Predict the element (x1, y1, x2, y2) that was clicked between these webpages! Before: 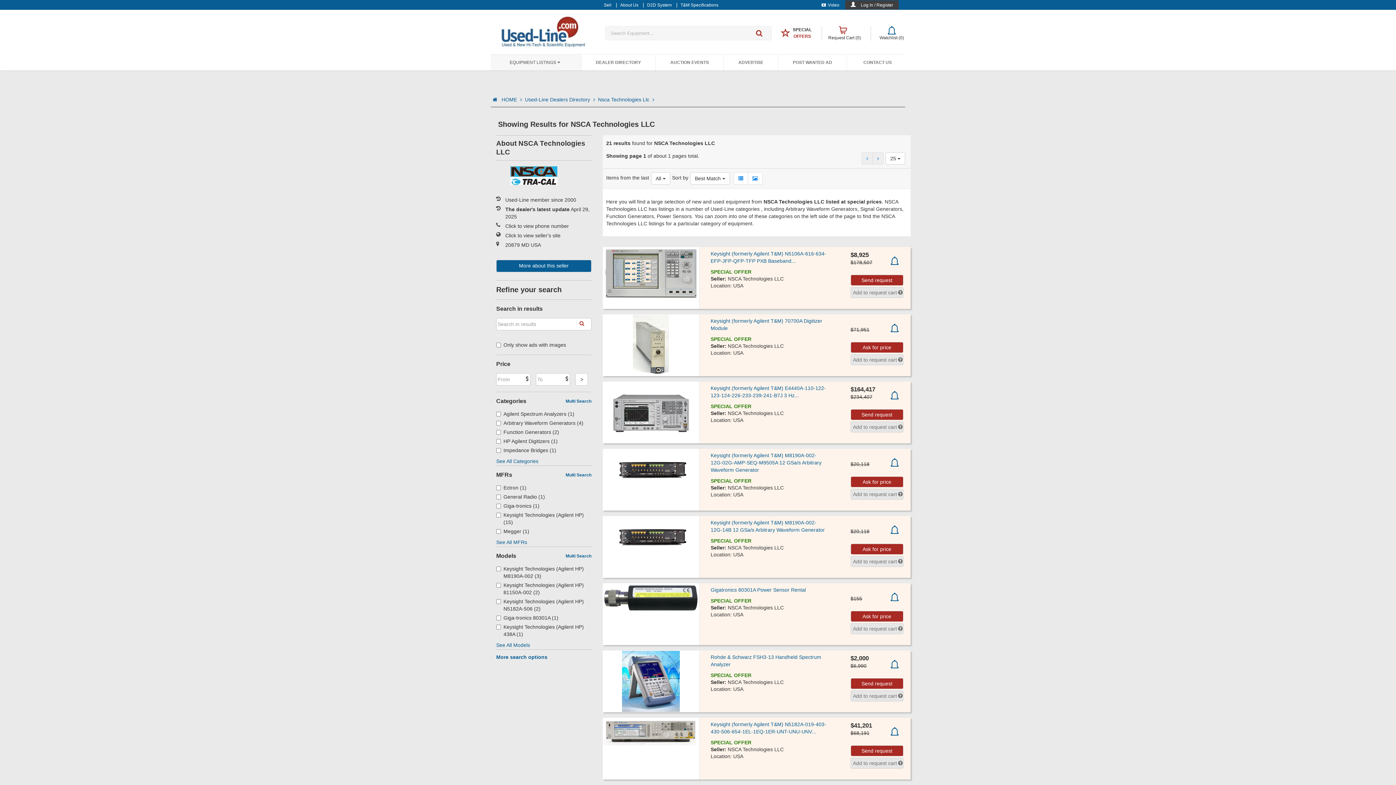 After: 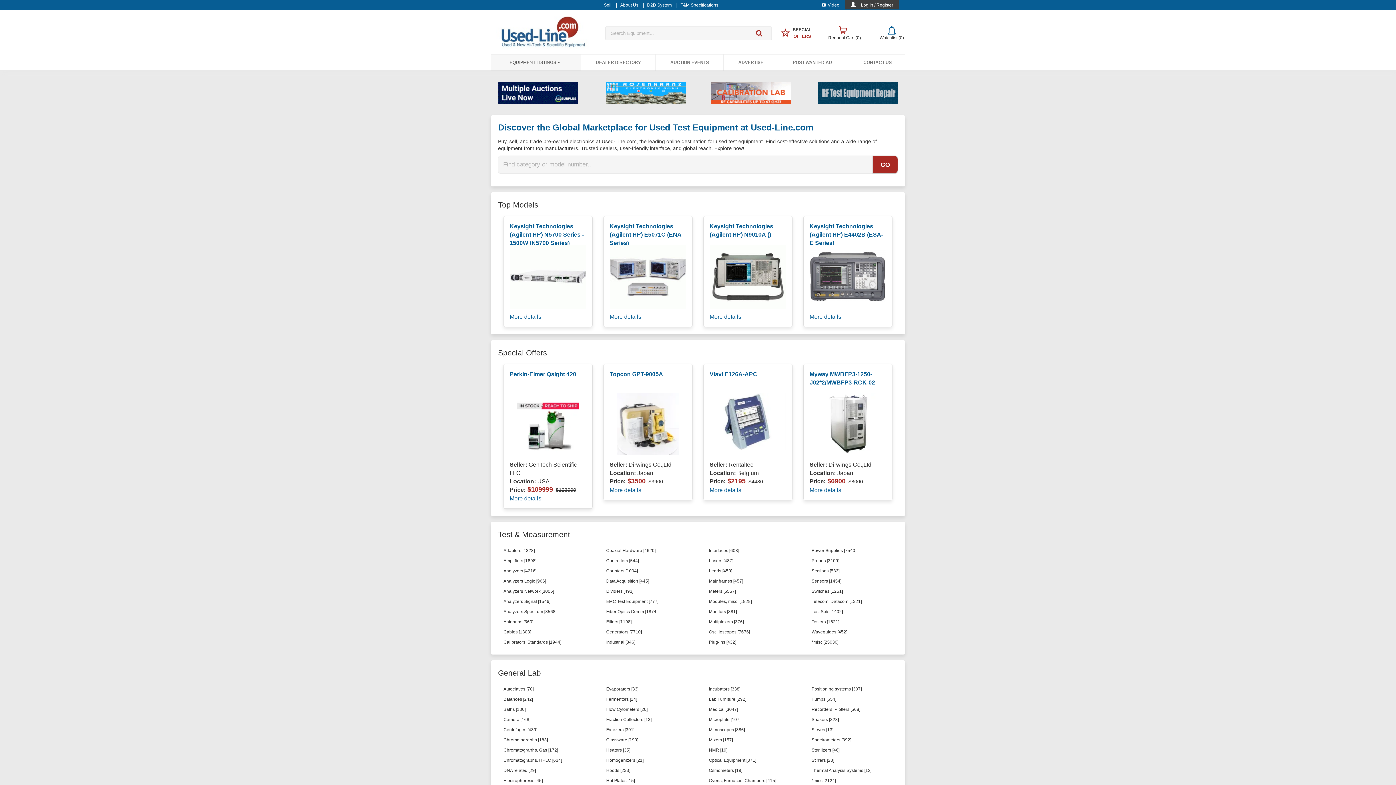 Action: bbox: (490, 96, 497, 102)